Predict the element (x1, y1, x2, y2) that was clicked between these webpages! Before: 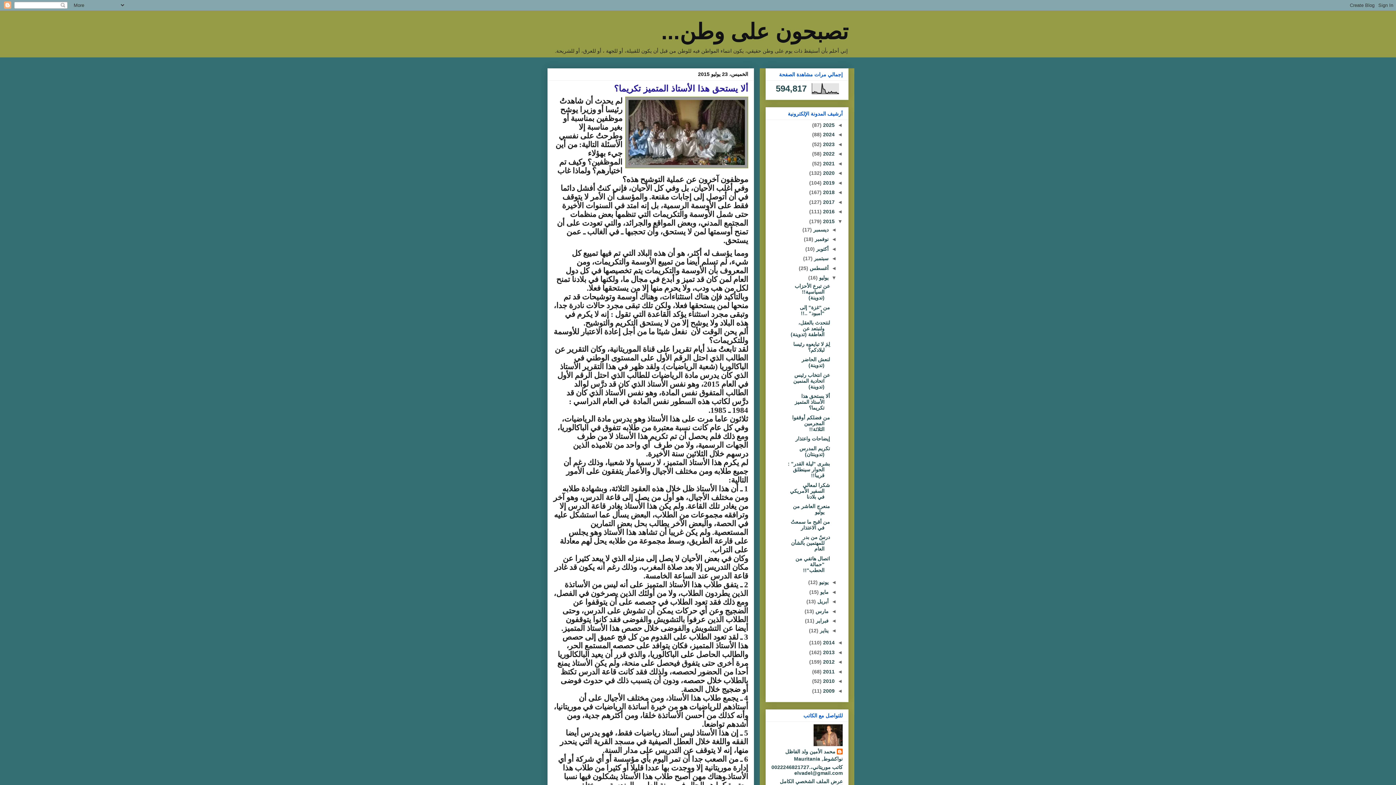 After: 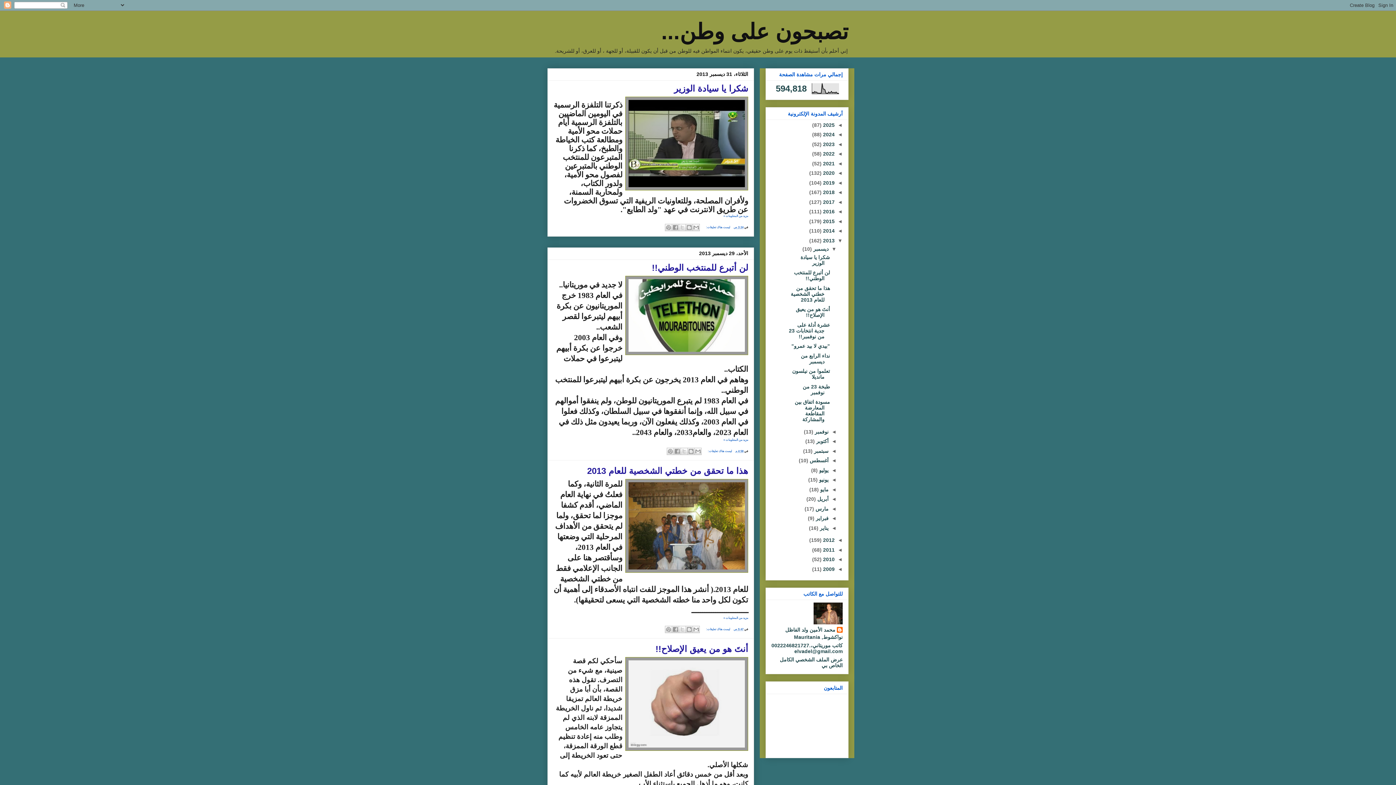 Action: label: 2013  bbox: (821, 649, 834, 655)